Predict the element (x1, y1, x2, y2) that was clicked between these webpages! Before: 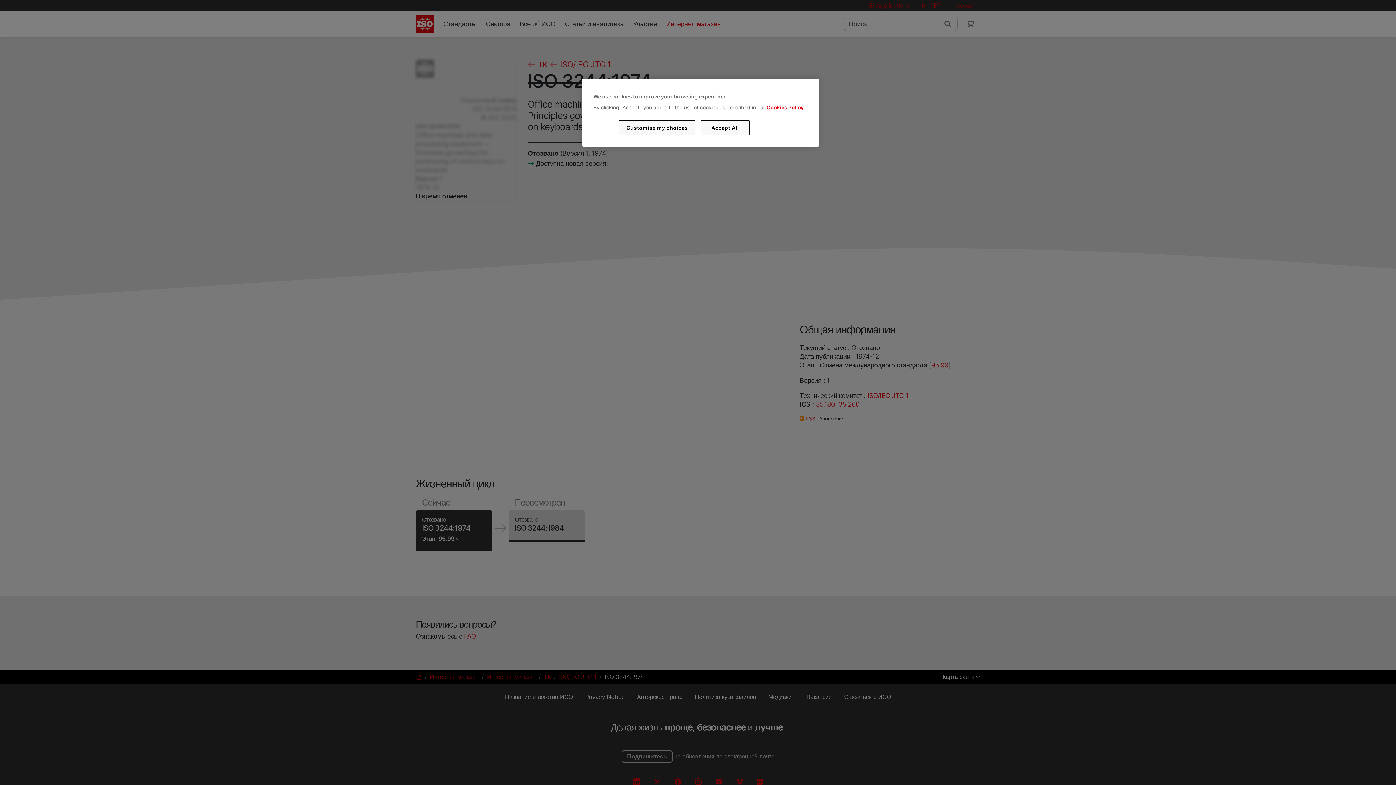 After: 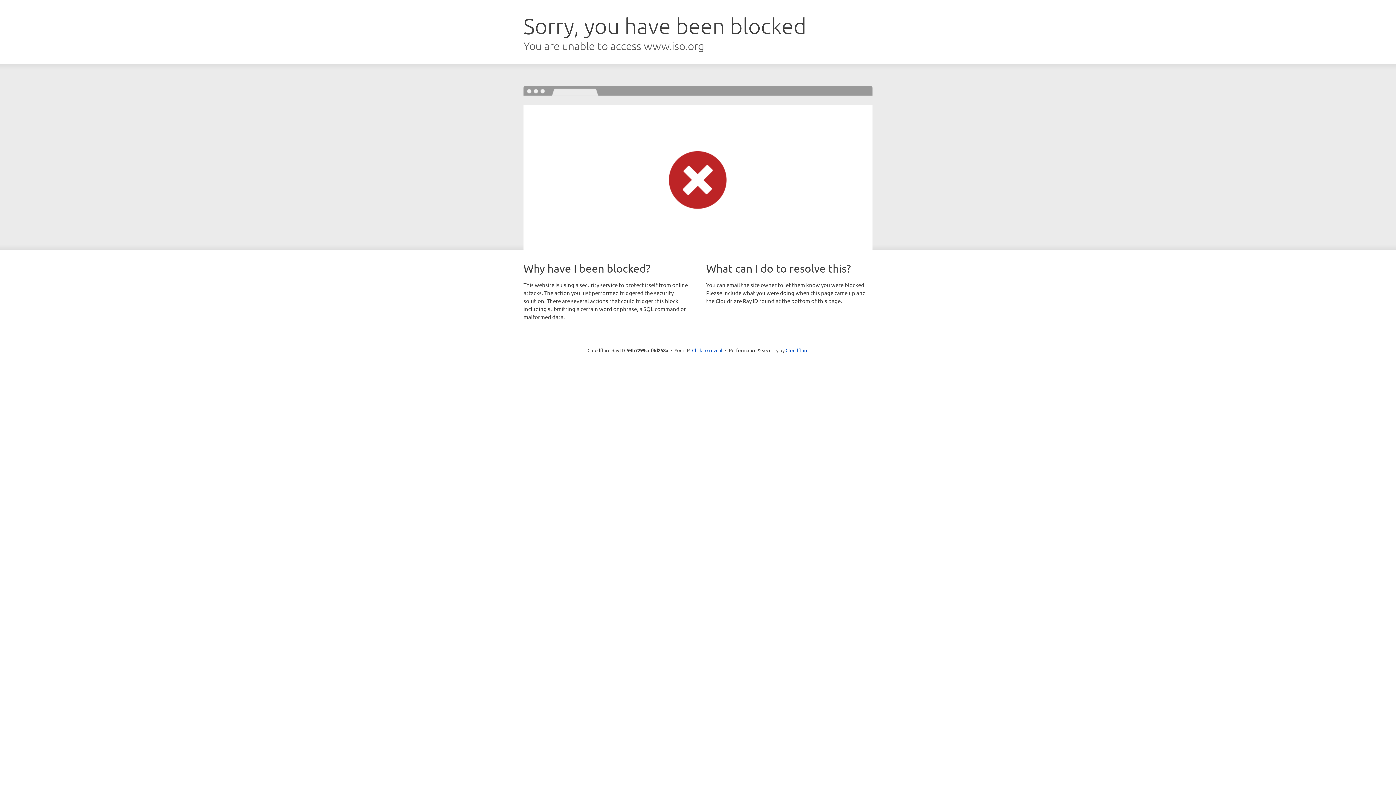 Action: label: Cookies Policy bbox: (766, 104, 803, 110)